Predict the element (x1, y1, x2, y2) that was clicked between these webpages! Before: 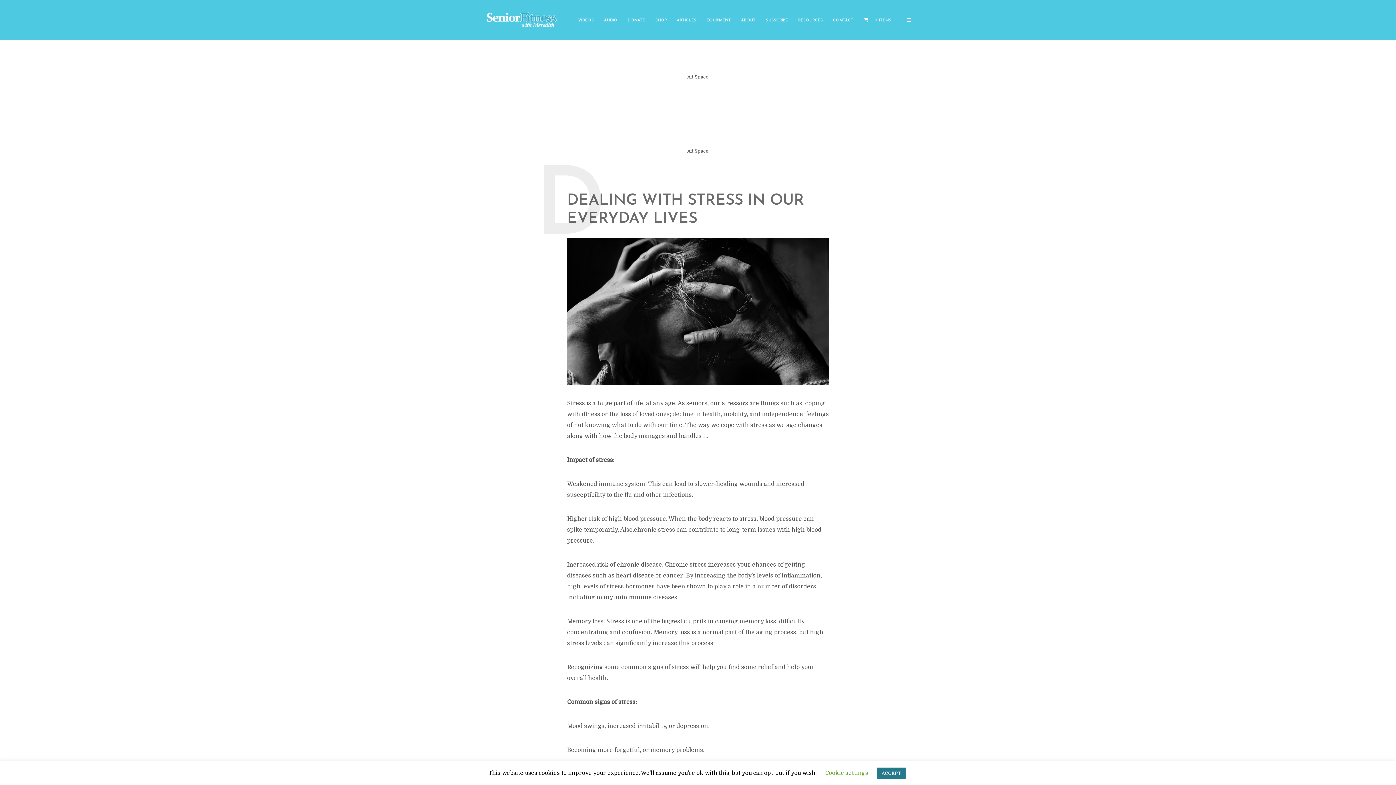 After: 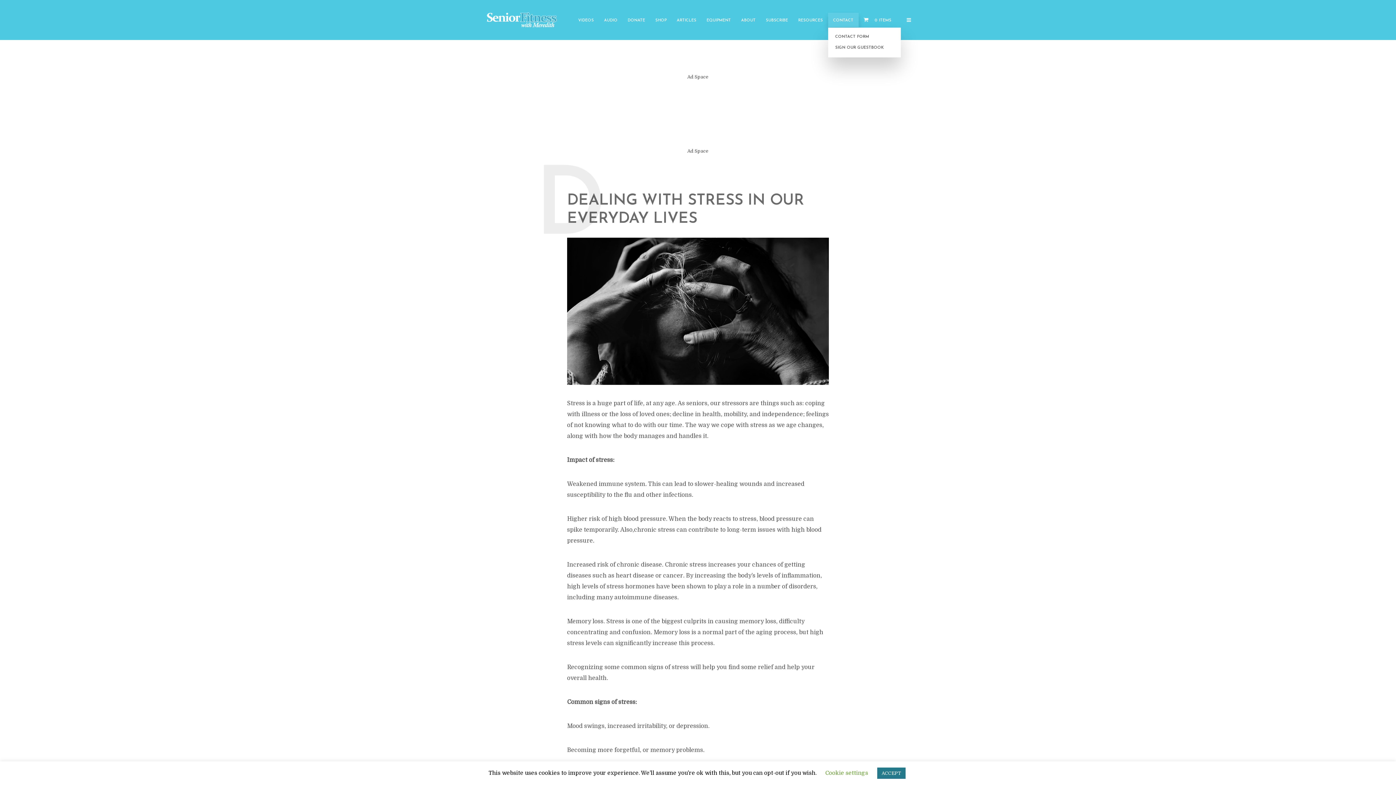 Action: label: CONTACT bbox: (828, 12, 858, 27)